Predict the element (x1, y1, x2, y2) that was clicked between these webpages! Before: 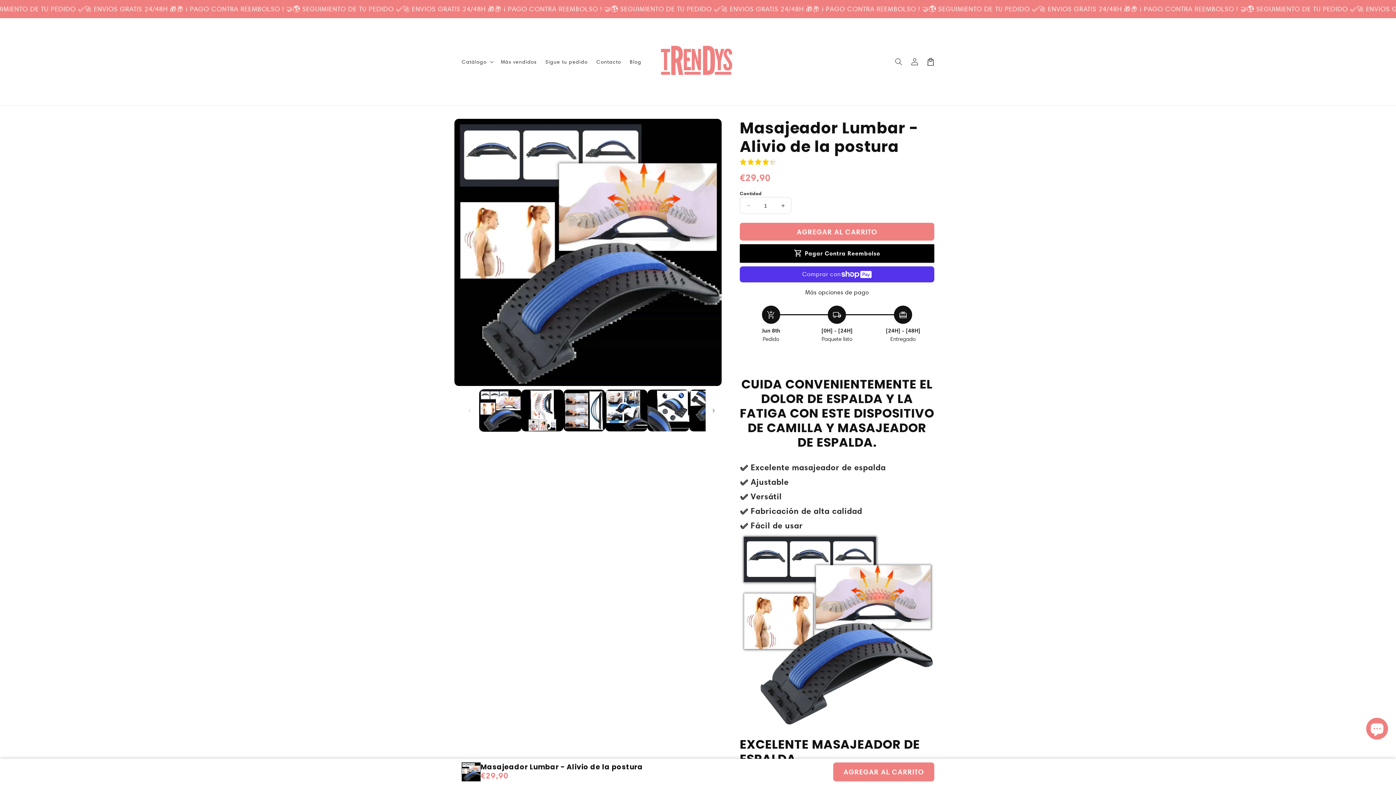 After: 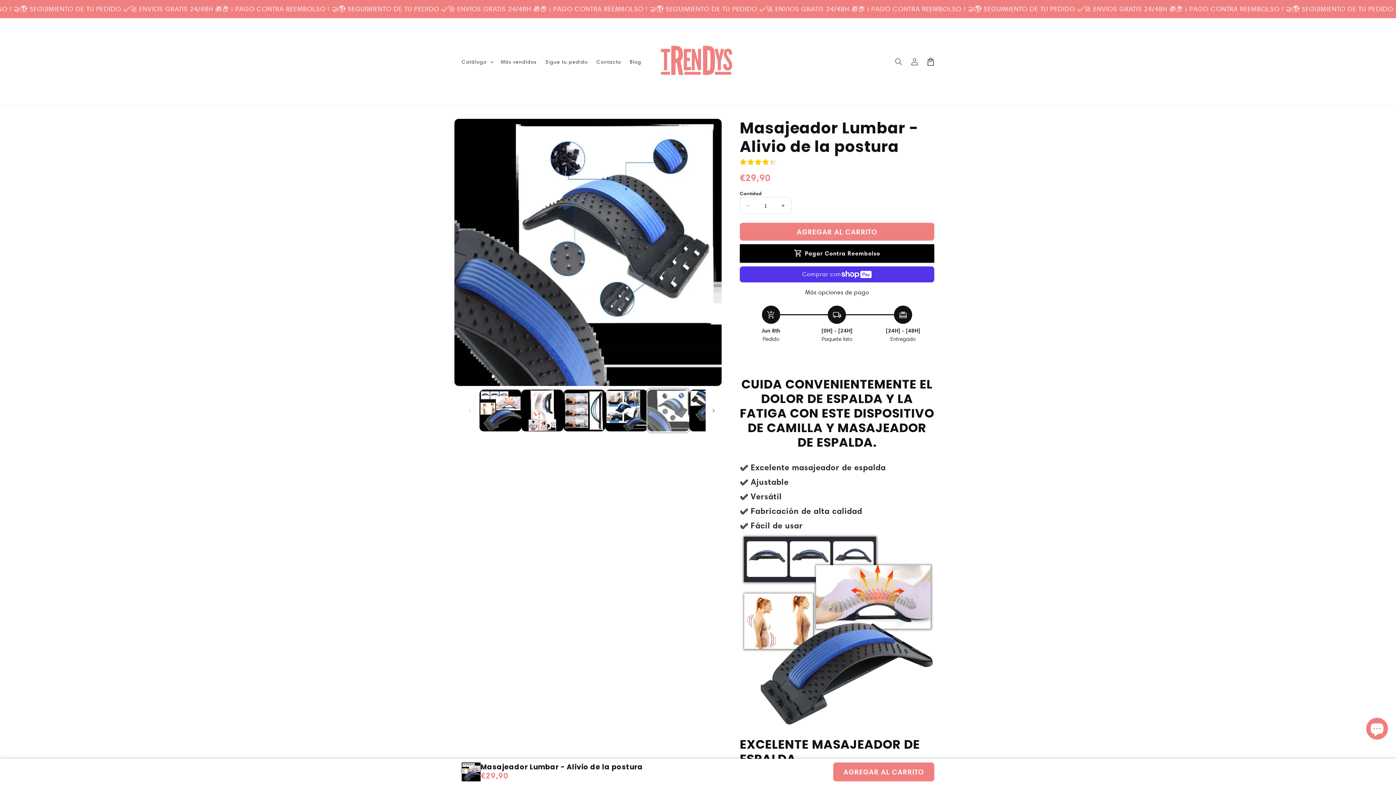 Action: bbox: (647, 389, 689, 431) label: Cargar la imagen 5 en la vista de la galería